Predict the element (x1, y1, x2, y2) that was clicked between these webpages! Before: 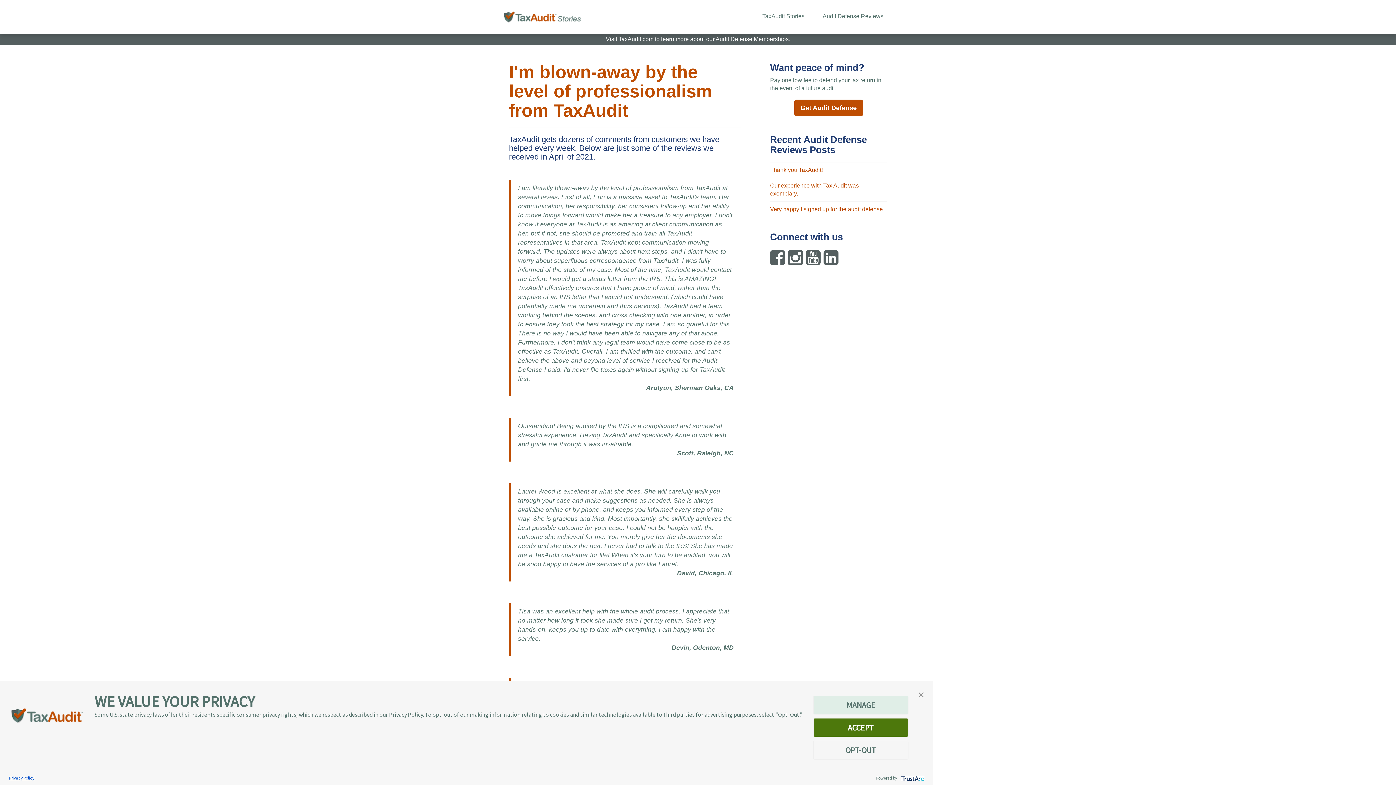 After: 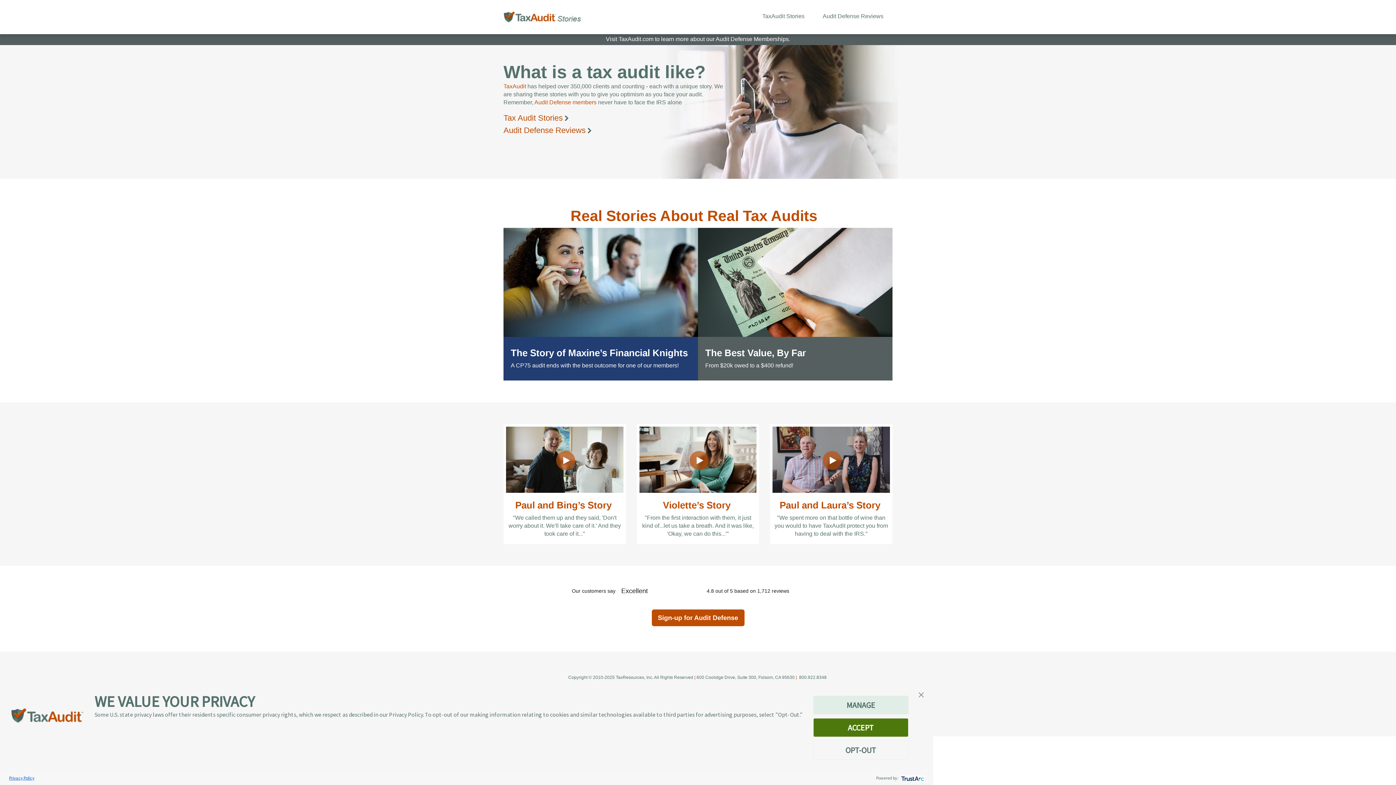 Action: bbox: (503, 11, 581, 22)